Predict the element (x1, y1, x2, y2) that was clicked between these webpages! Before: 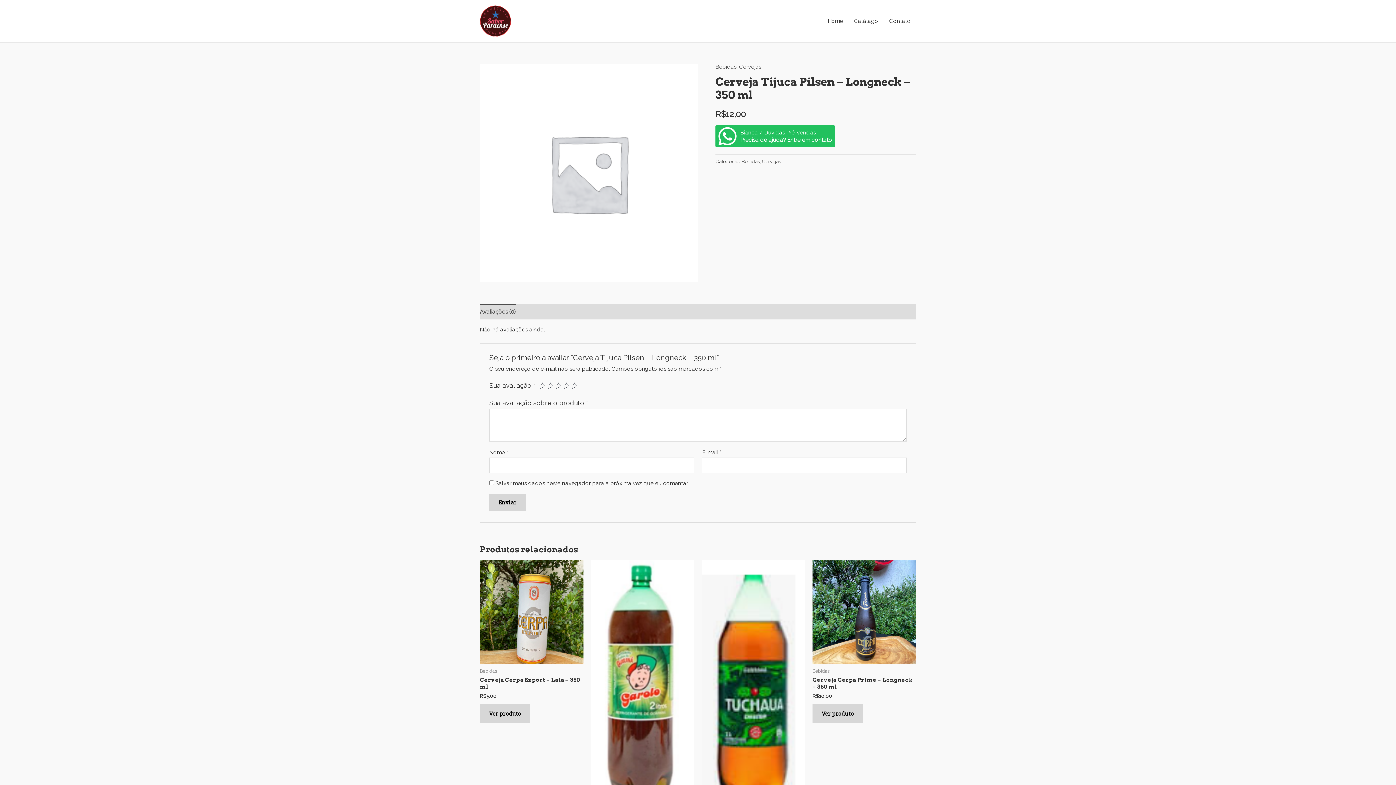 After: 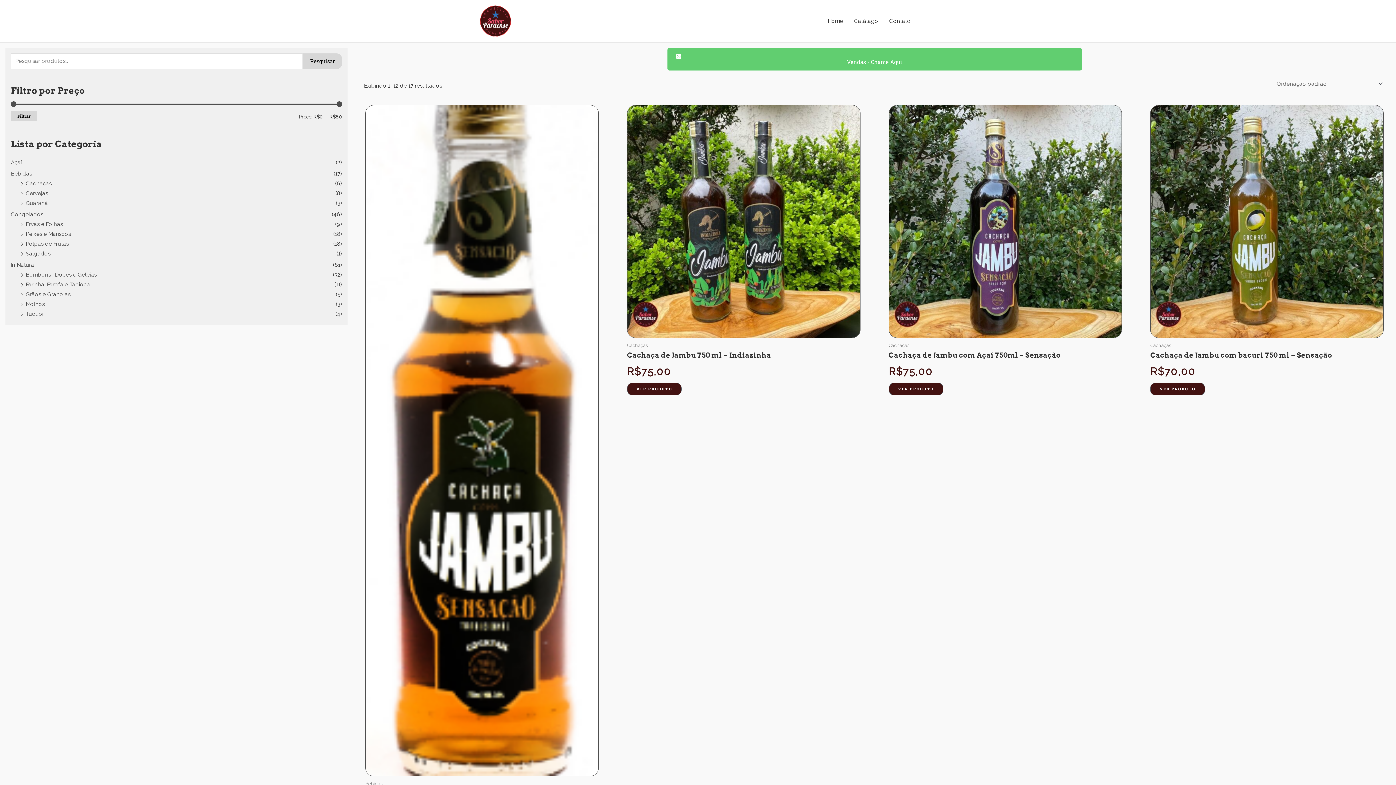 Action: bbox: (715, 63, 736, 70) label: Bebidas